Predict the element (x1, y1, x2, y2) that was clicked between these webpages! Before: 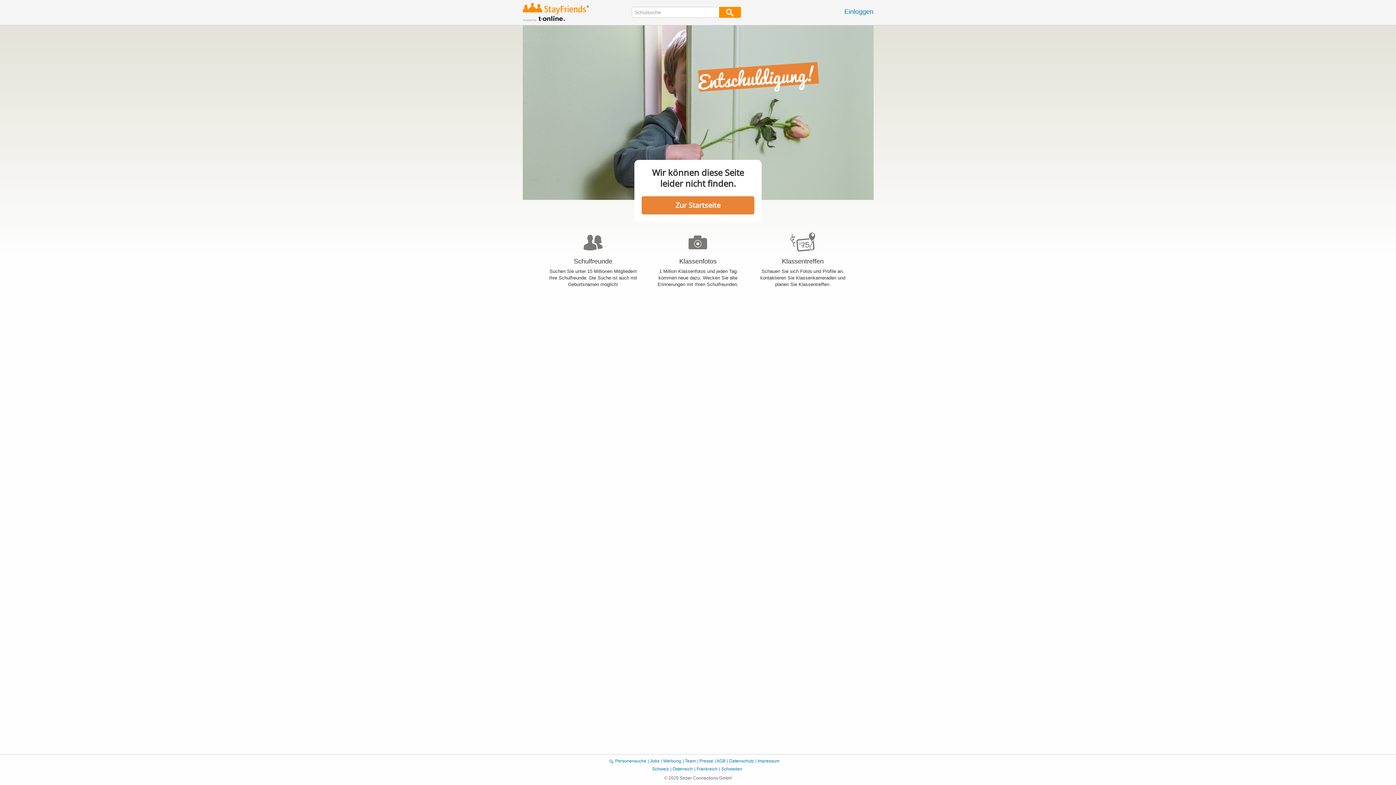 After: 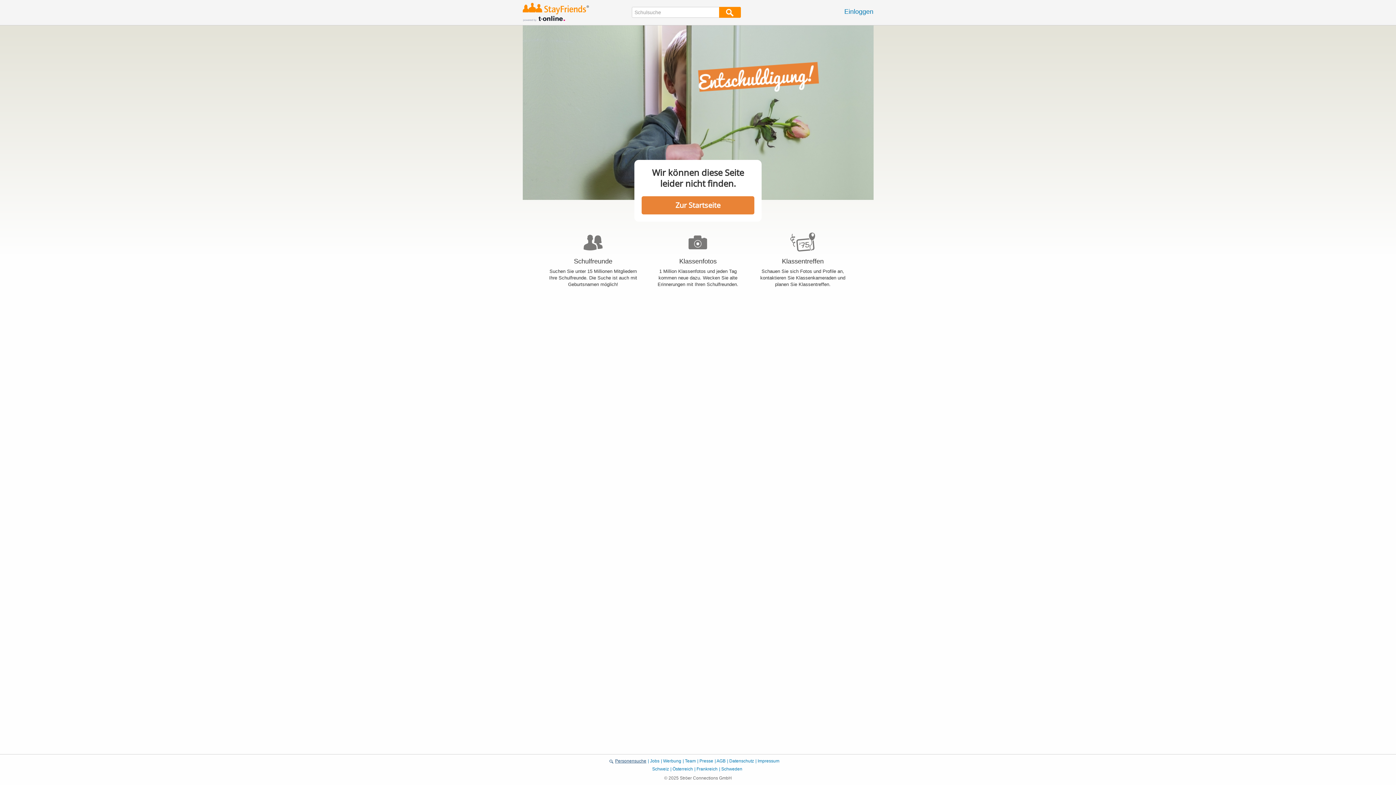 Action: label: Personensuche bbox: (615, 758, 646, 764)